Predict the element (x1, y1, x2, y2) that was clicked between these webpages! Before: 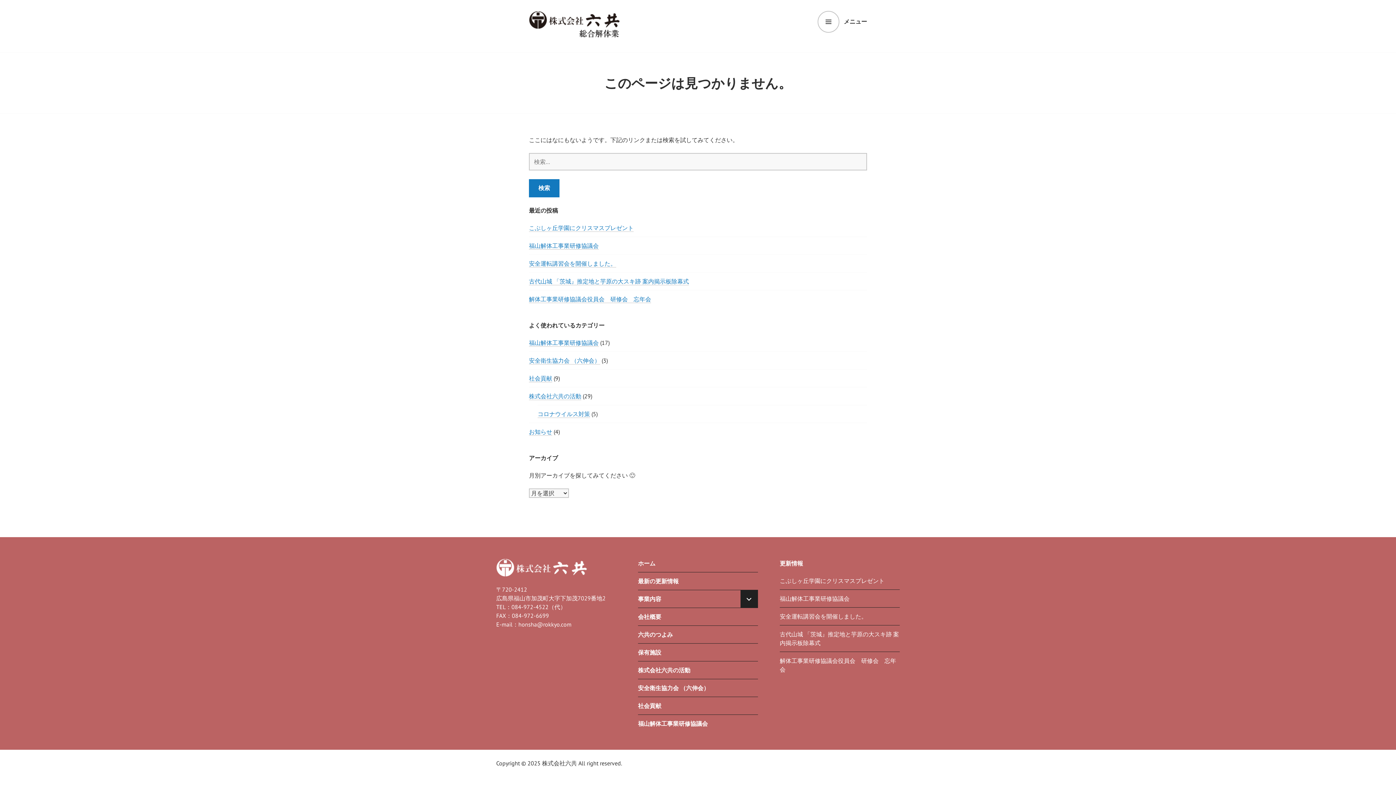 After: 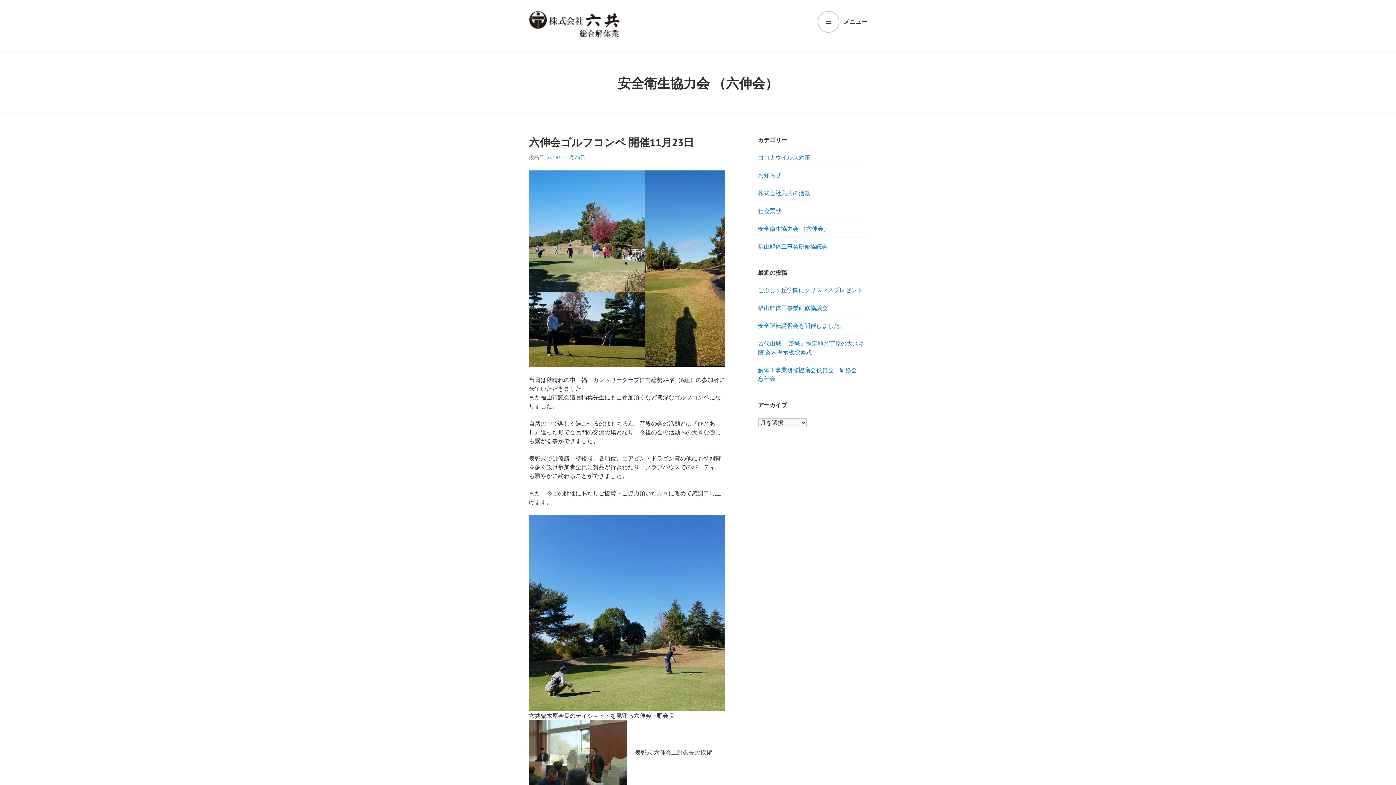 Action: label: 安全衛生協力会 （六伸会） bbox: (638, 684, 758, 692)